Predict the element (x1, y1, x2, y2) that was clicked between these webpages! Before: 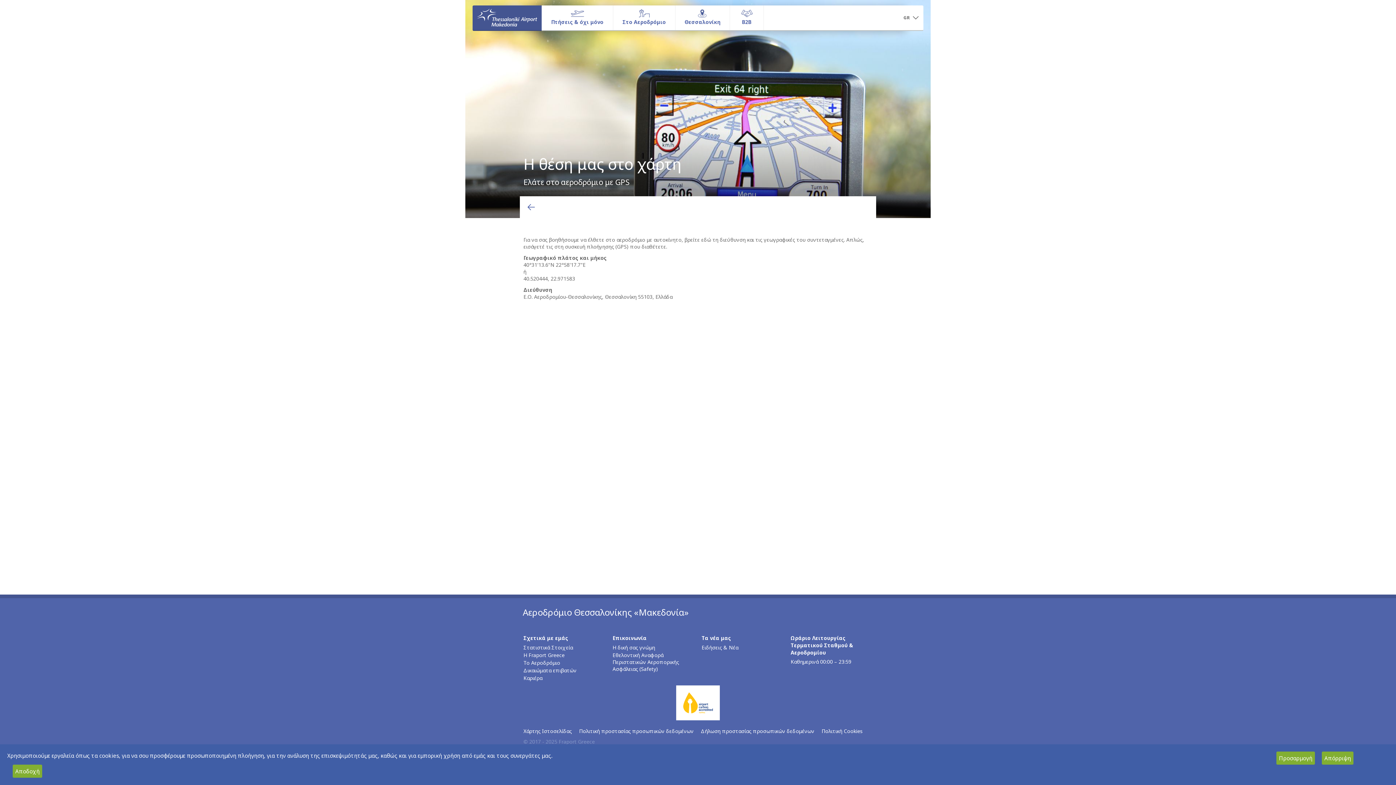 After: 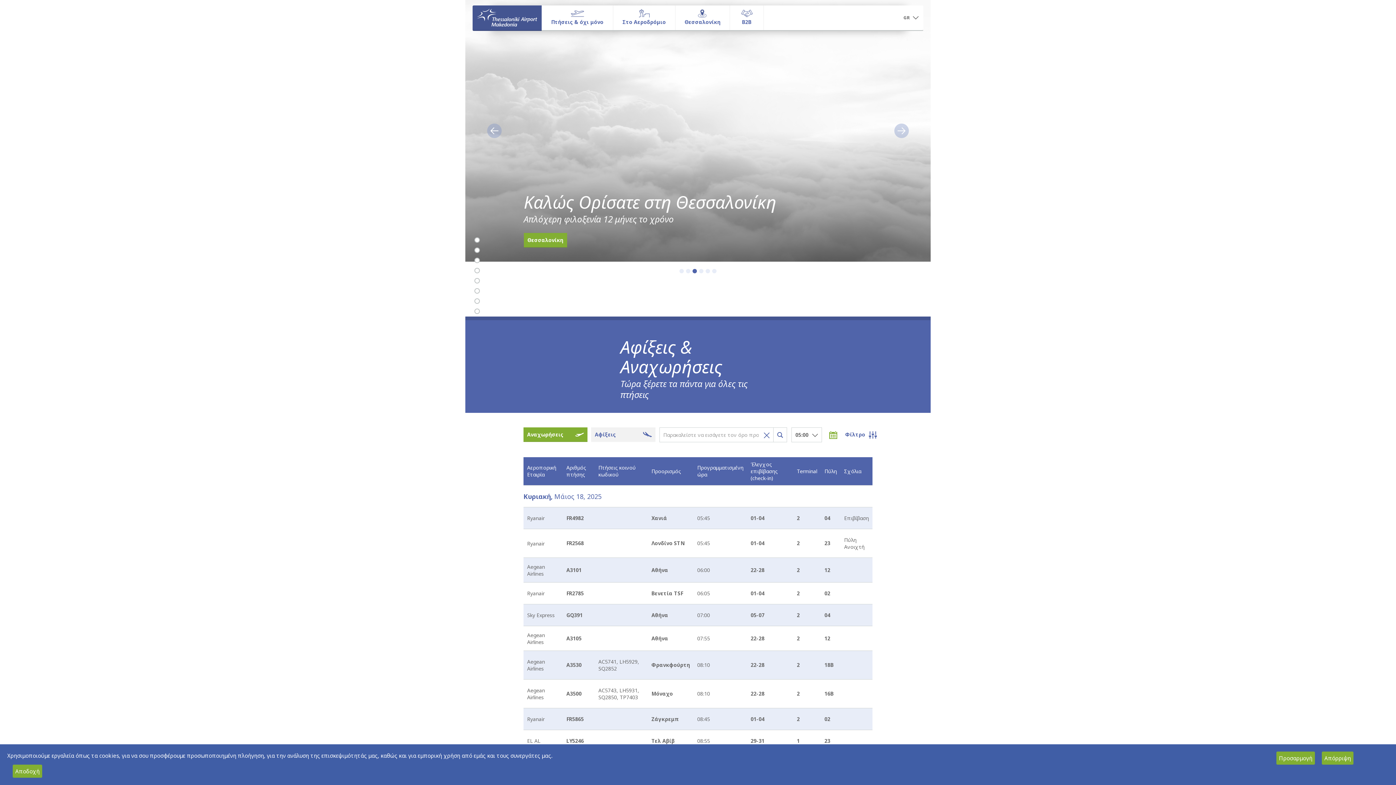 Action: bbox: (472, 5, 541, 30)